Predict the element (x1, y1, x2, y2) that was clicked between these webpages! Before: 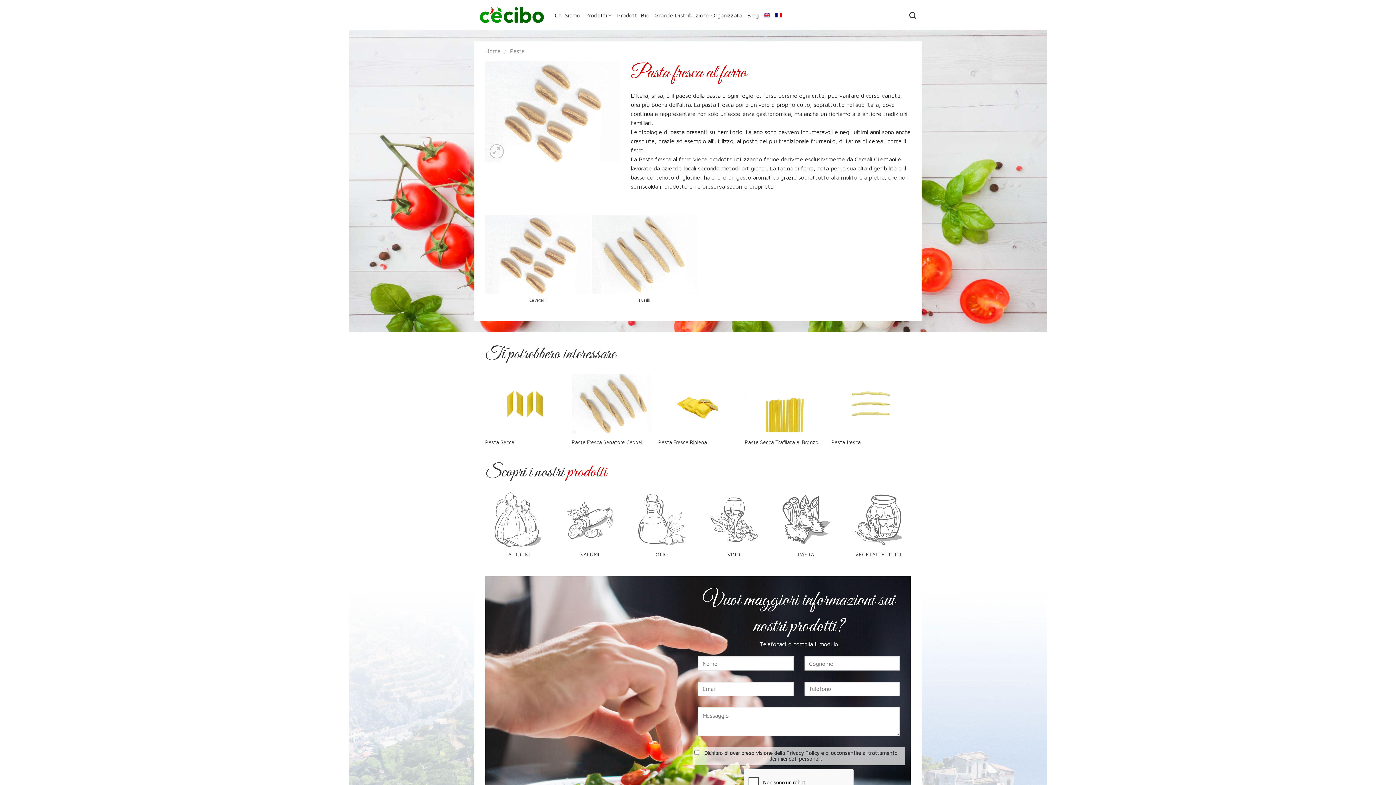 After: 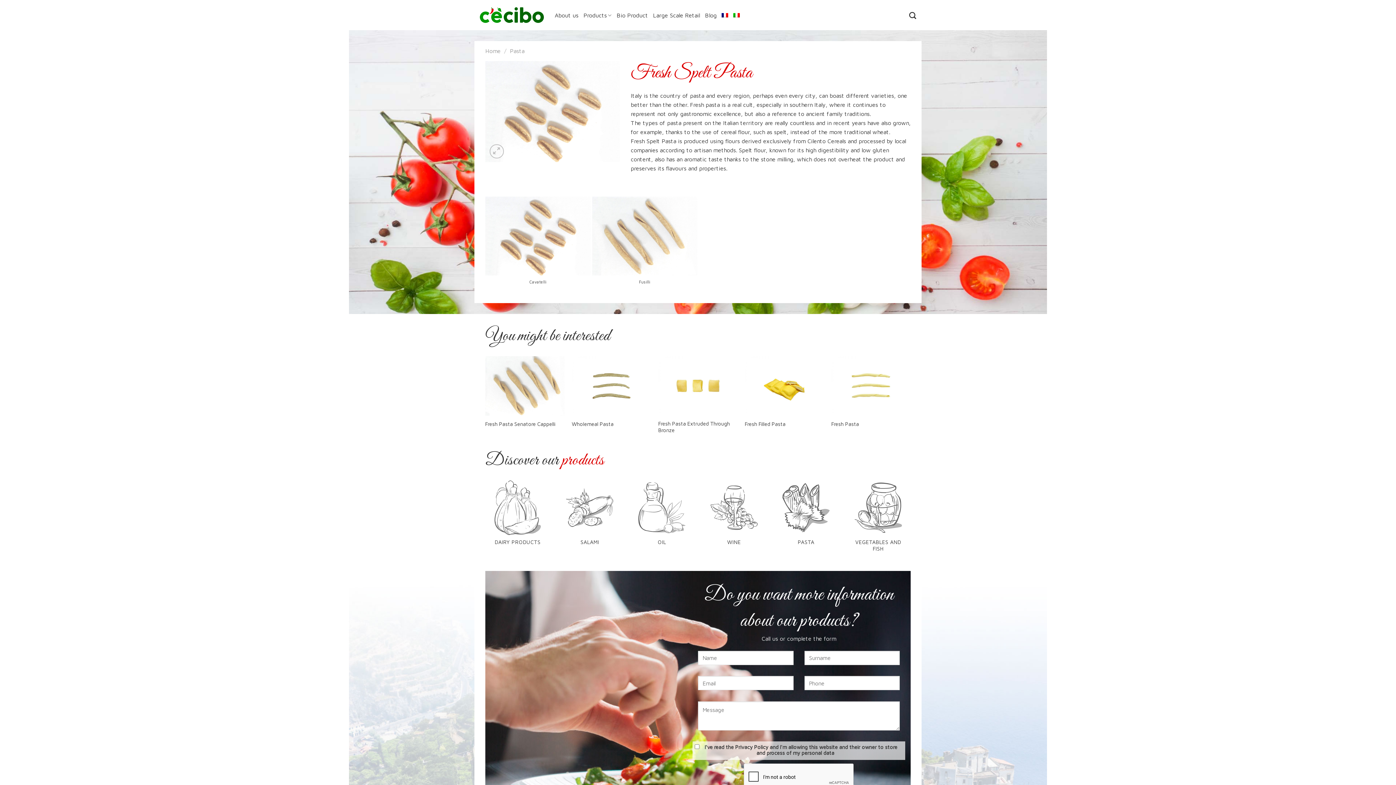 Action: bbox: (764, 9, 770, 21)